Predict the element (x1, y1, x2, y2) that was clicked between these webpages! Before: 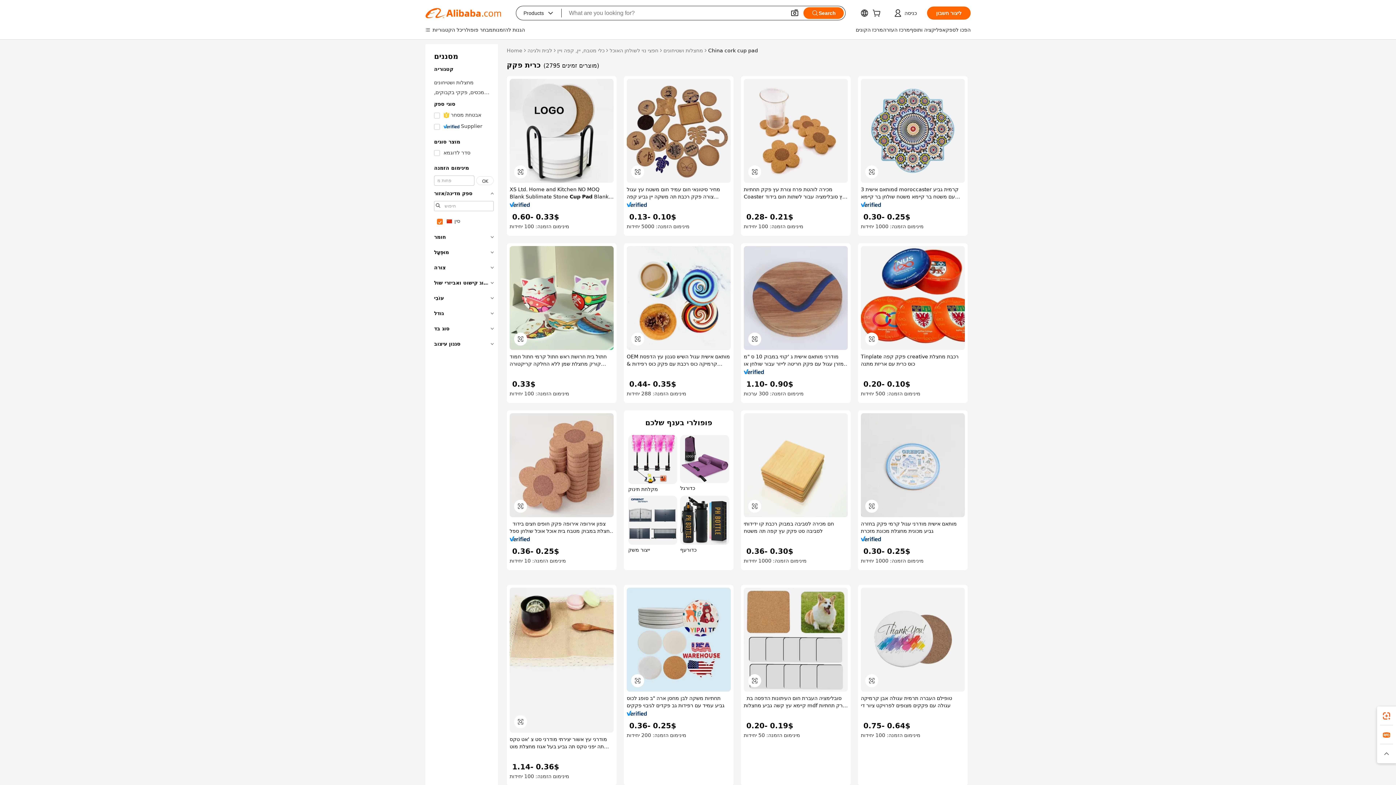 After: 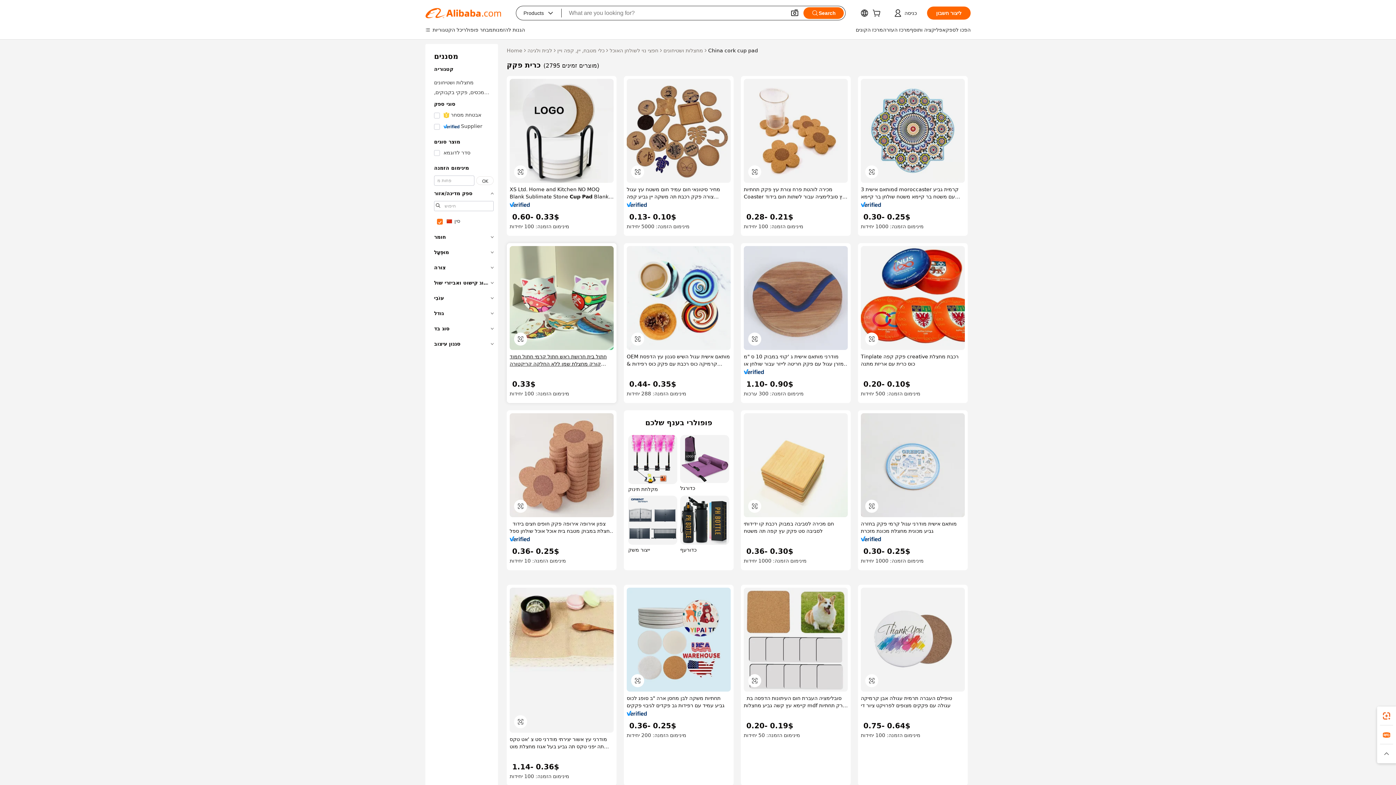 Action: bbox: (509, 353, 613, 367) label: חתול בית חרושת ראש חתול קרמי חתול חמוד קורק מחצלת שמן ללא החלקה קריקטורה מחצלות מוצר מחצלות רפידות